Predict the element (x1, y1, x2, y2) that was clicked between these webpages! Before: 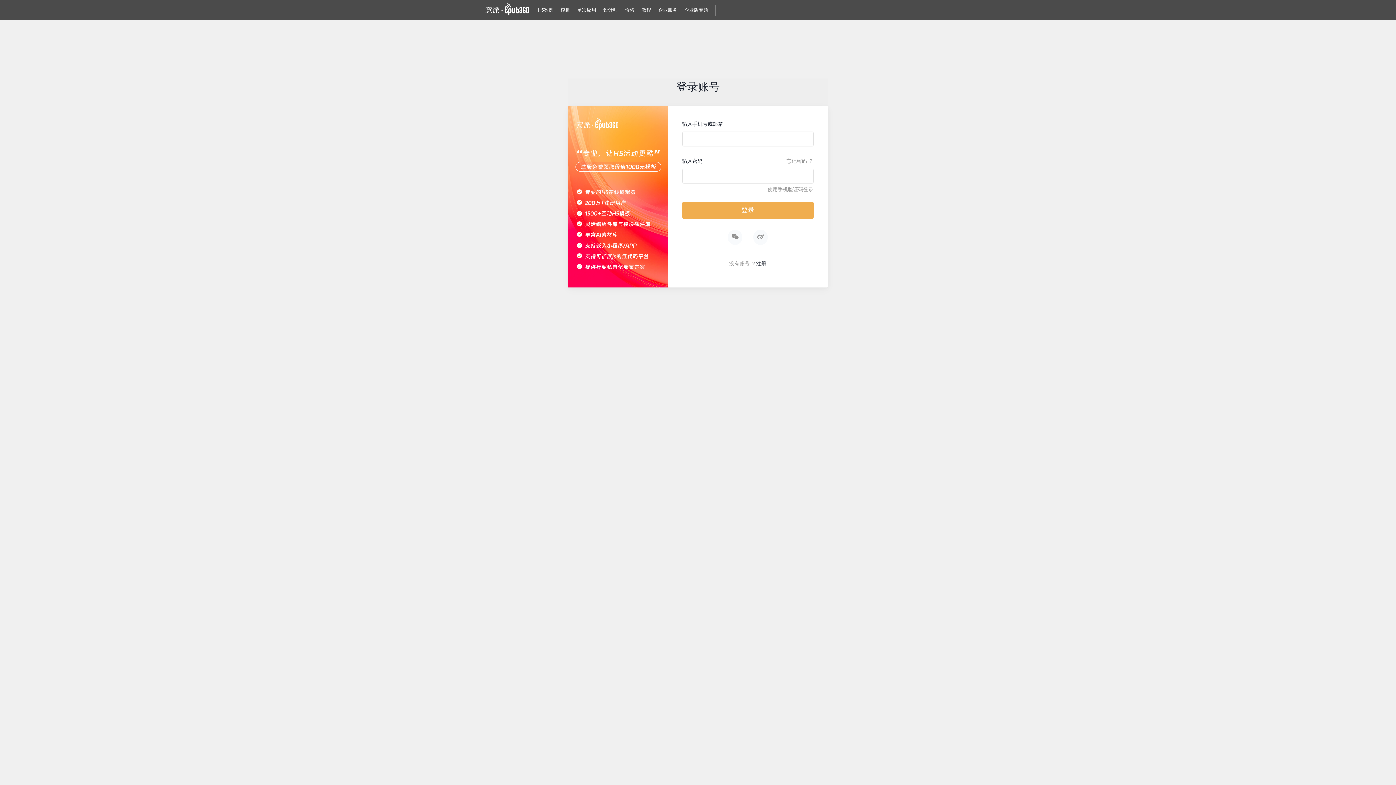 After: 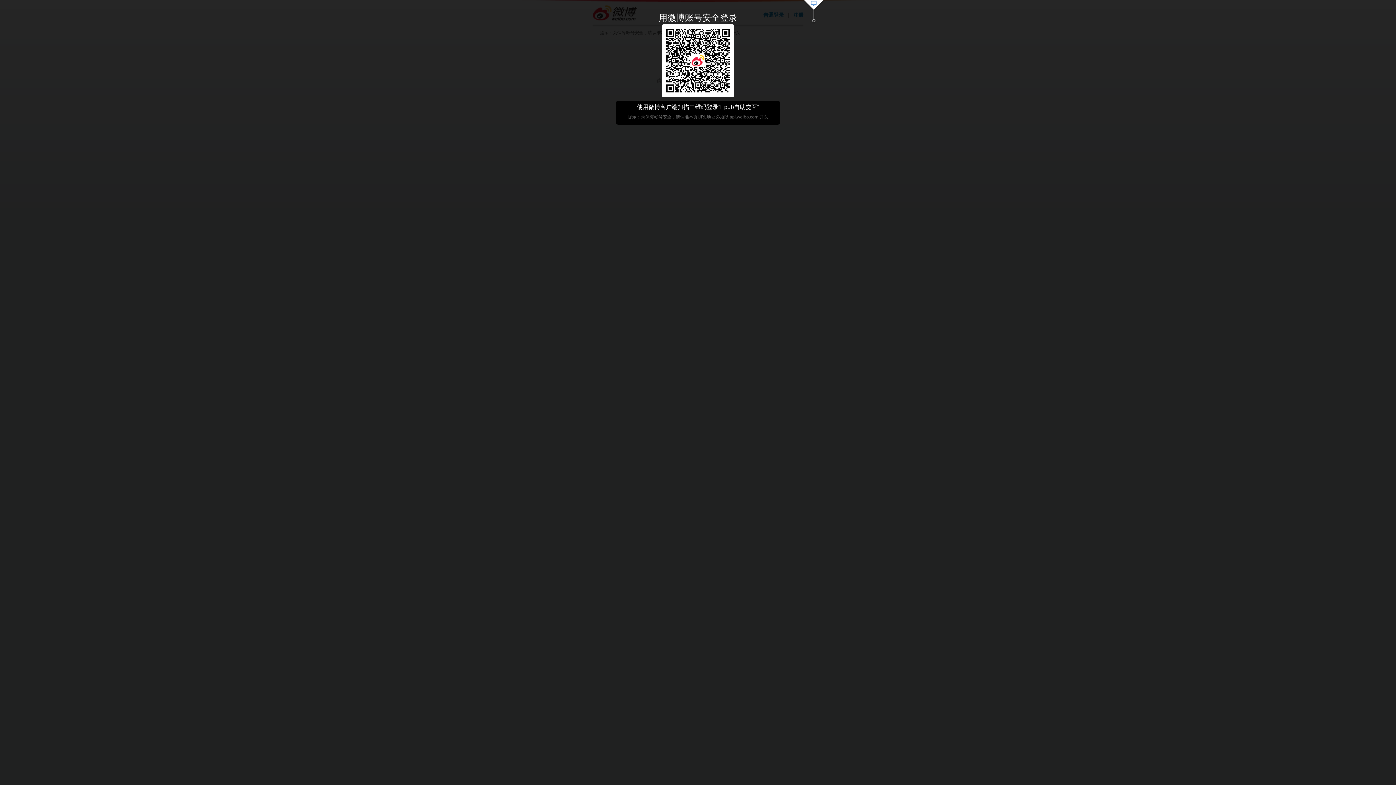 Action: bbox: (753, 229, 768, 245)